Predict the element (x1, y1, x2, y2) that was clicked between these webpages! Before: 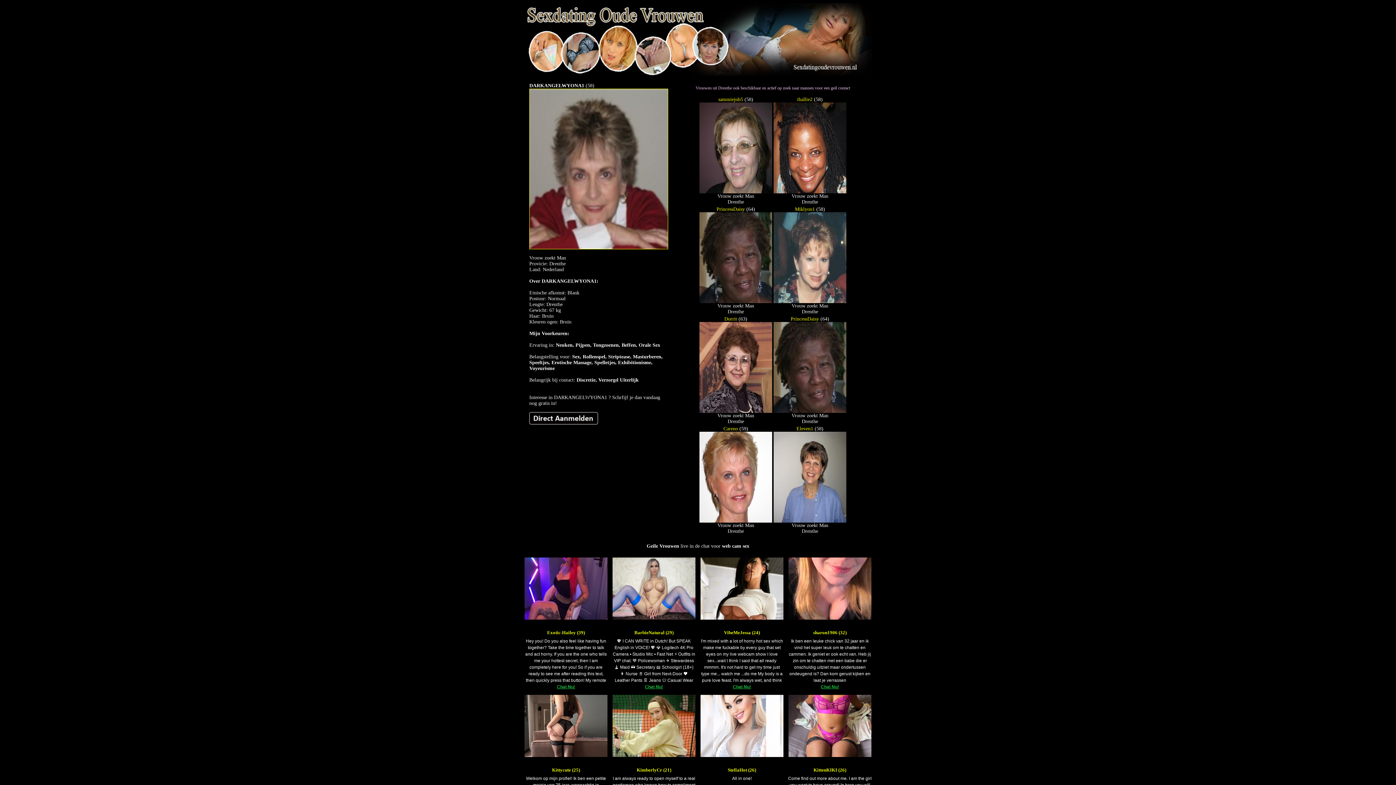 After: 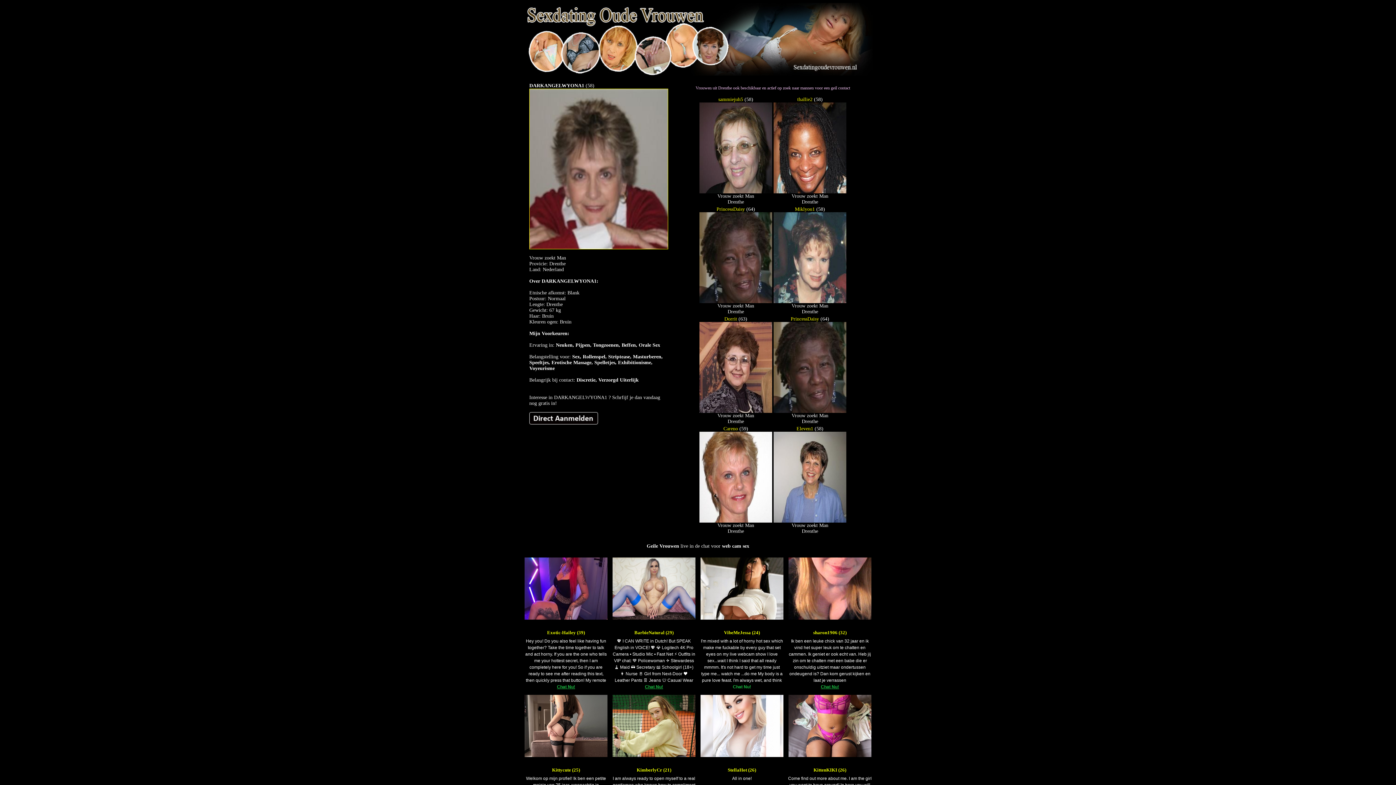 Action: bbox: (733, 684, 751, 689) label: Chat Nu!